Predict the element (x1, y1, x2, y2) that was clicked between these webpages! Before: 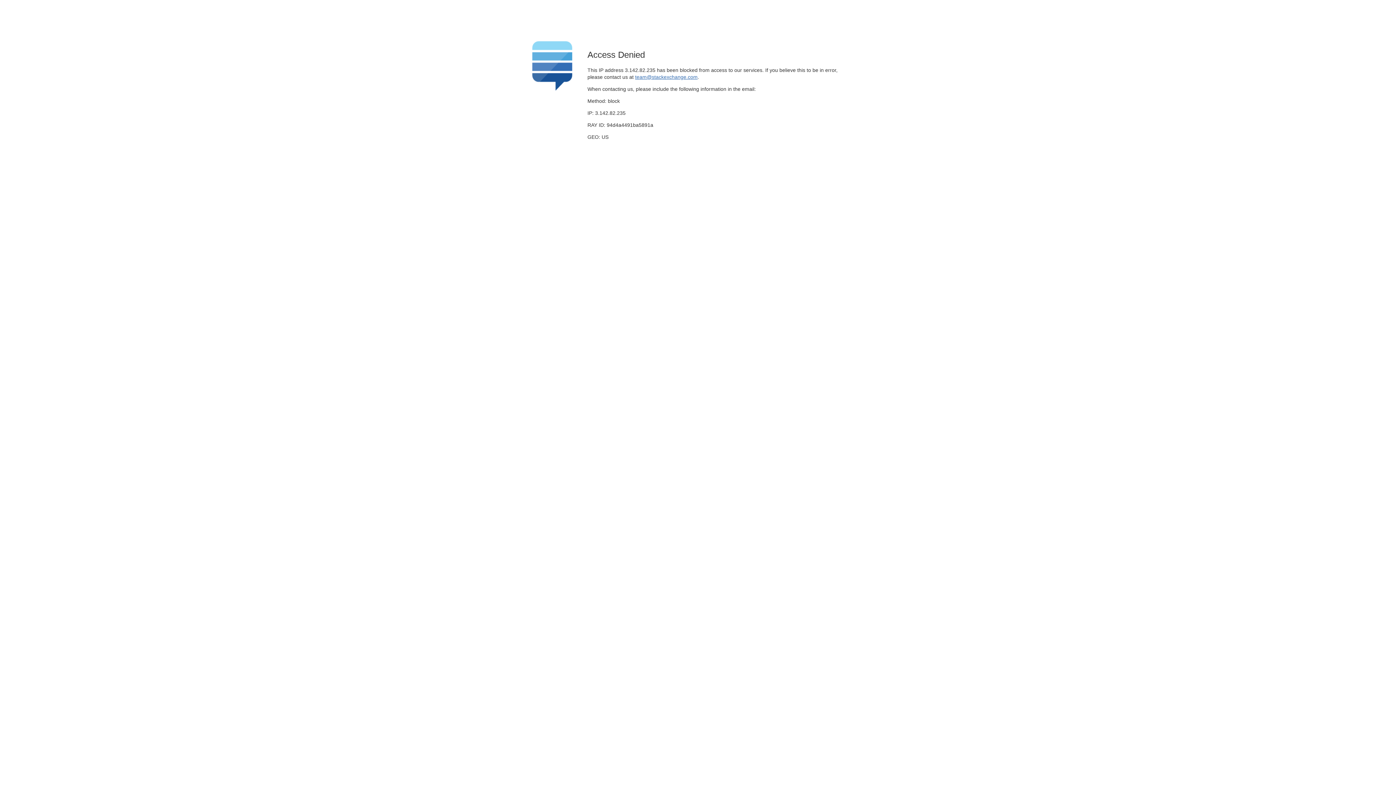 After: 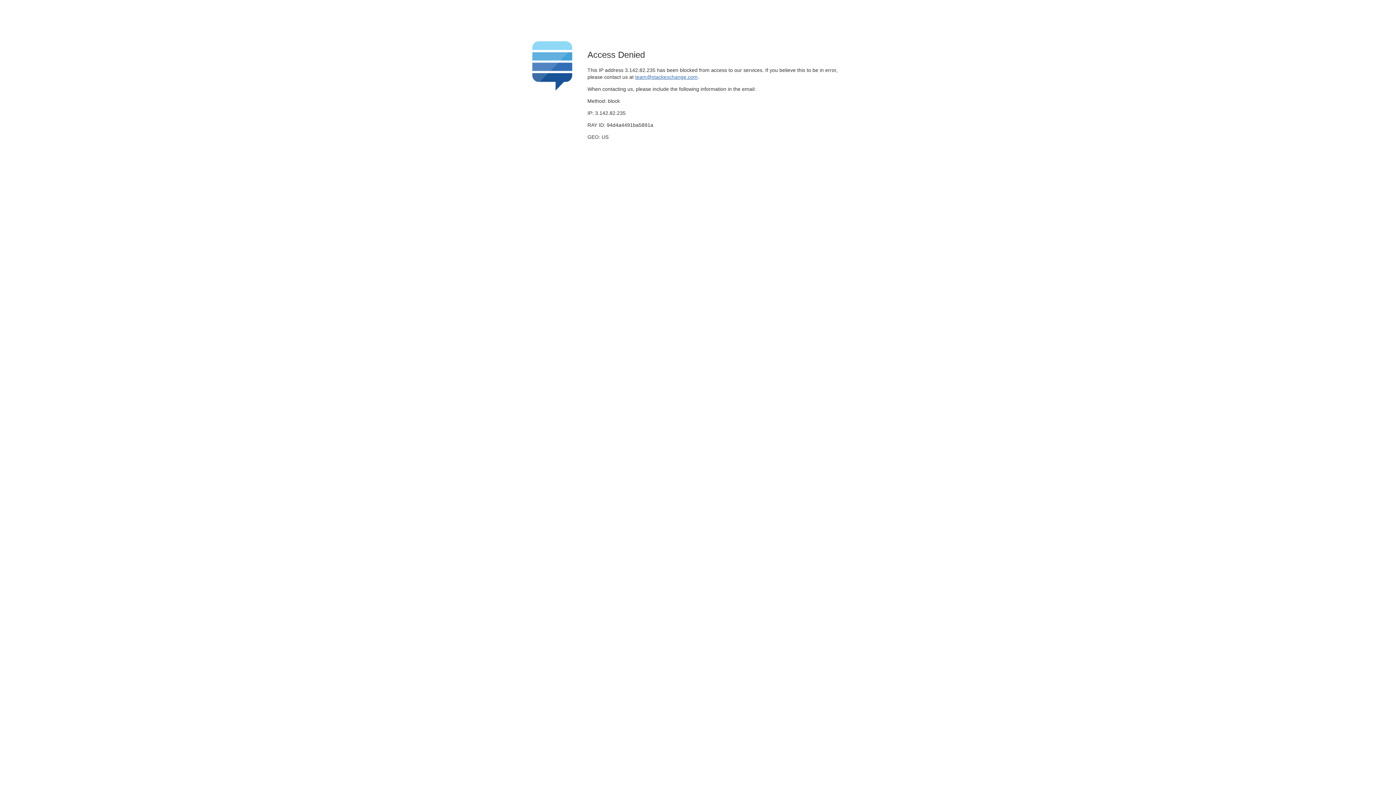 Action: label: team@stackexchange.com bbox: (635, 74, 697, 79)